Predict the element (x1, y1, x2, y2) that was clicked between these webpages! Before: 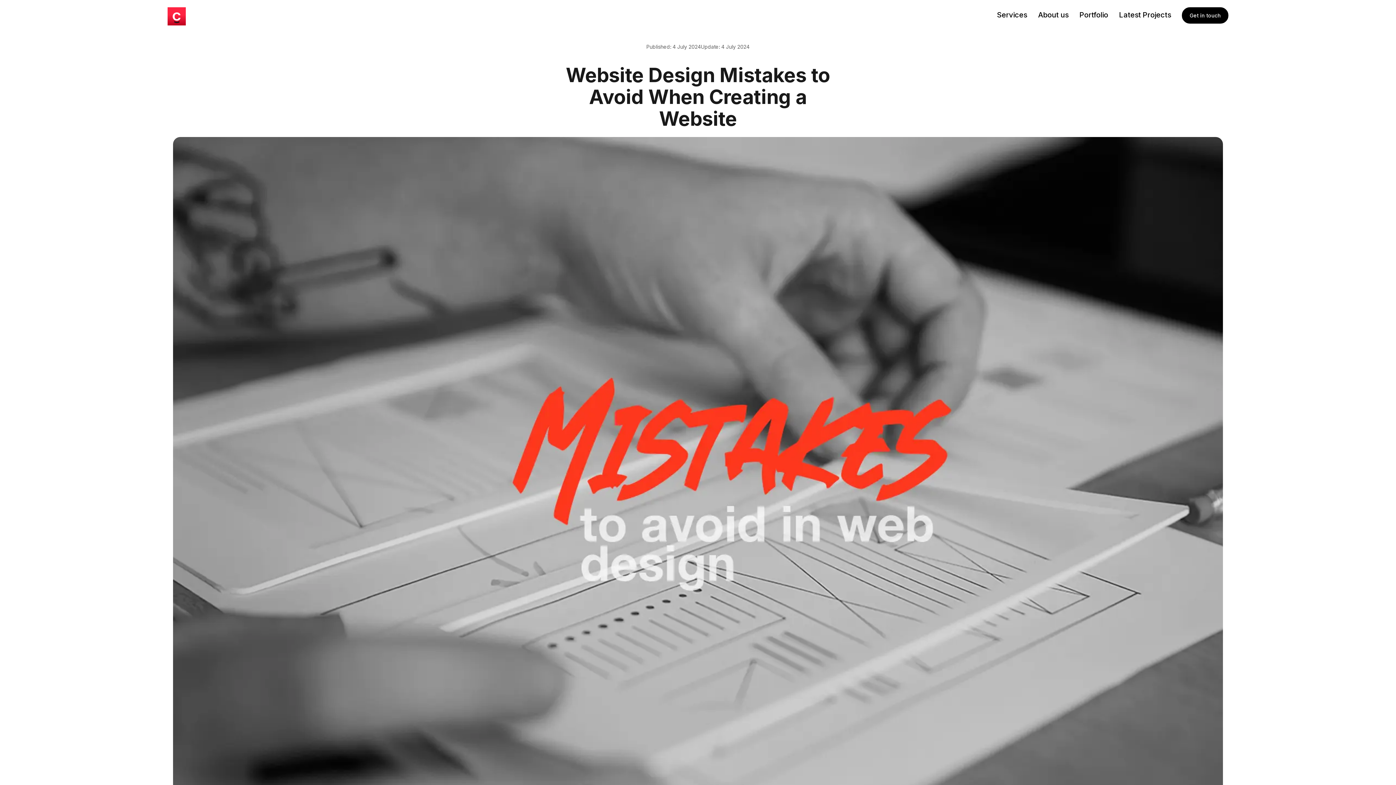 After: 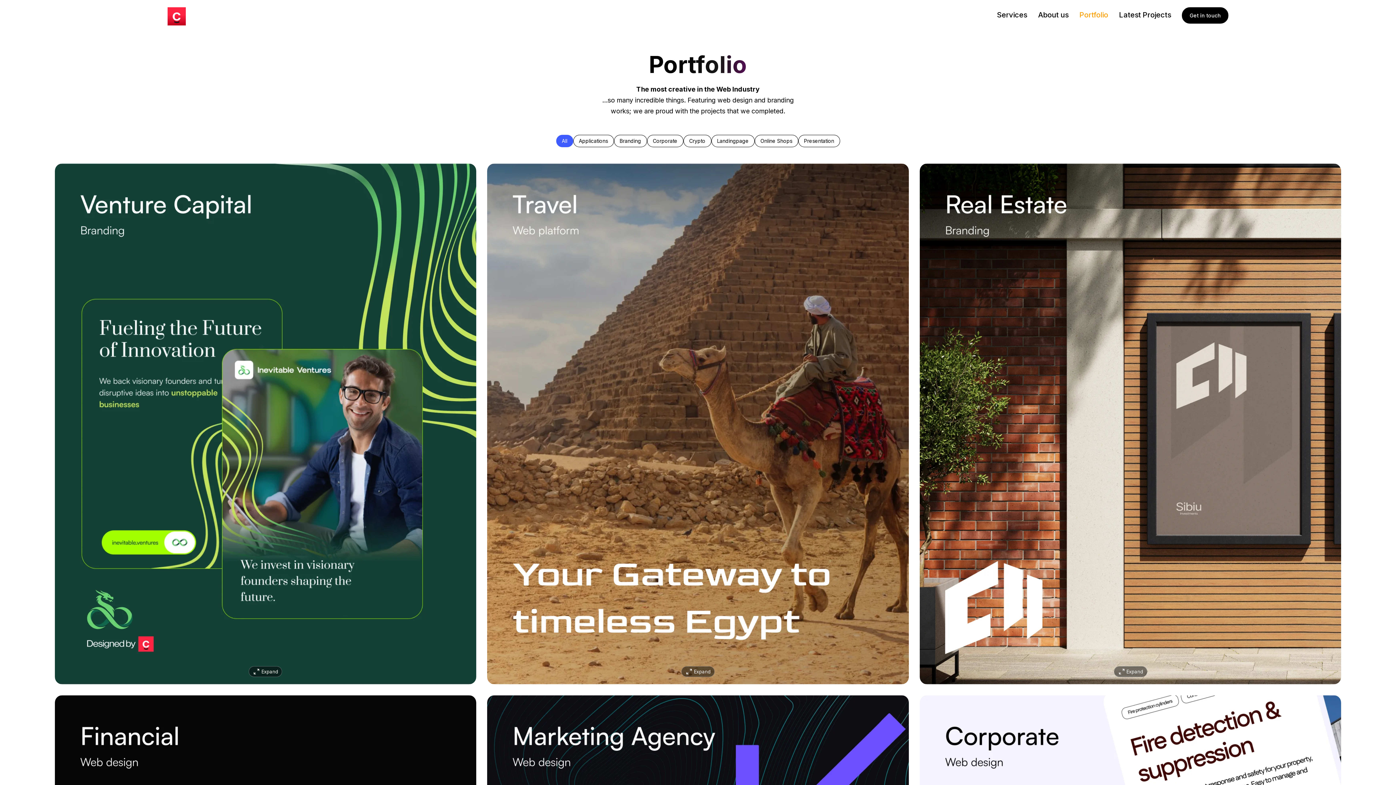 Action: bbox: (1079, 10, 1108, 26) label: Portfolio